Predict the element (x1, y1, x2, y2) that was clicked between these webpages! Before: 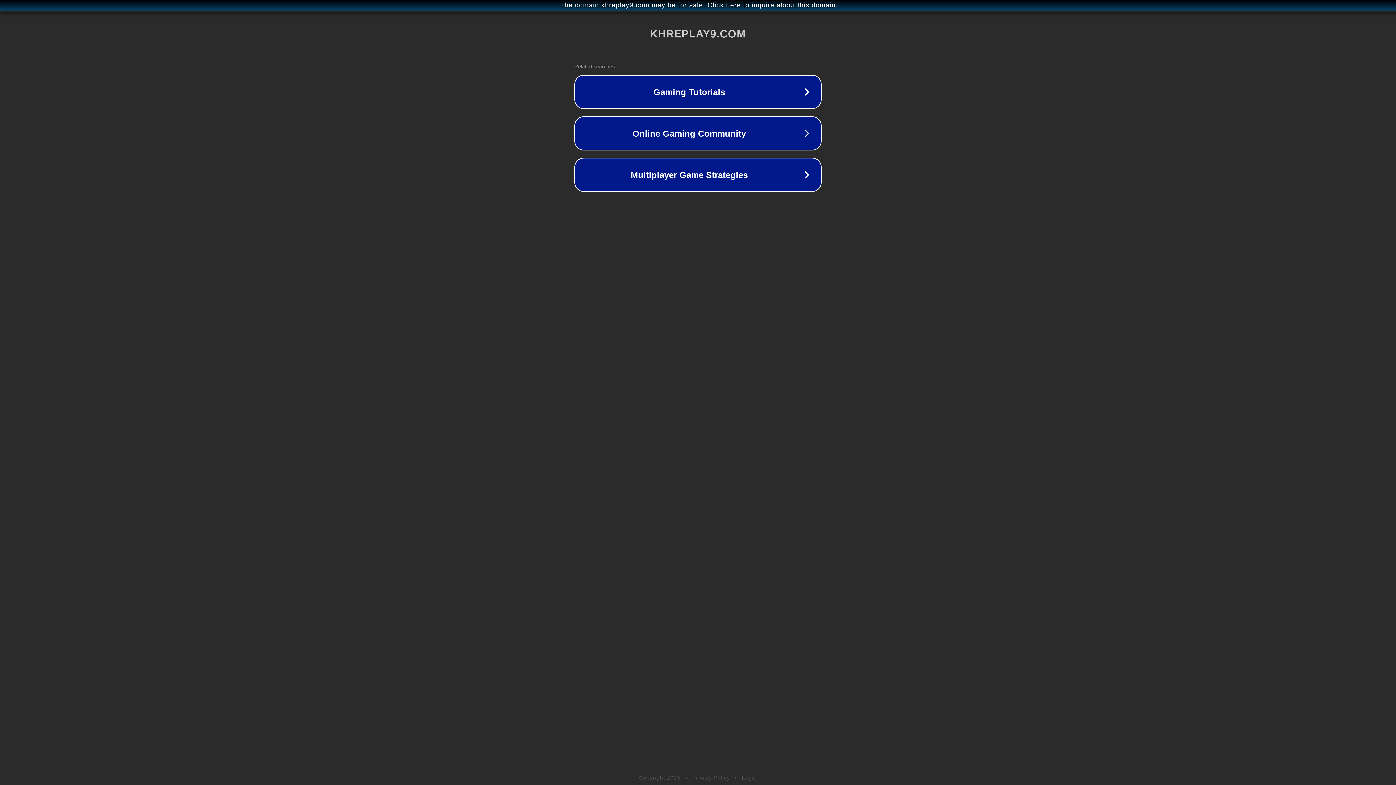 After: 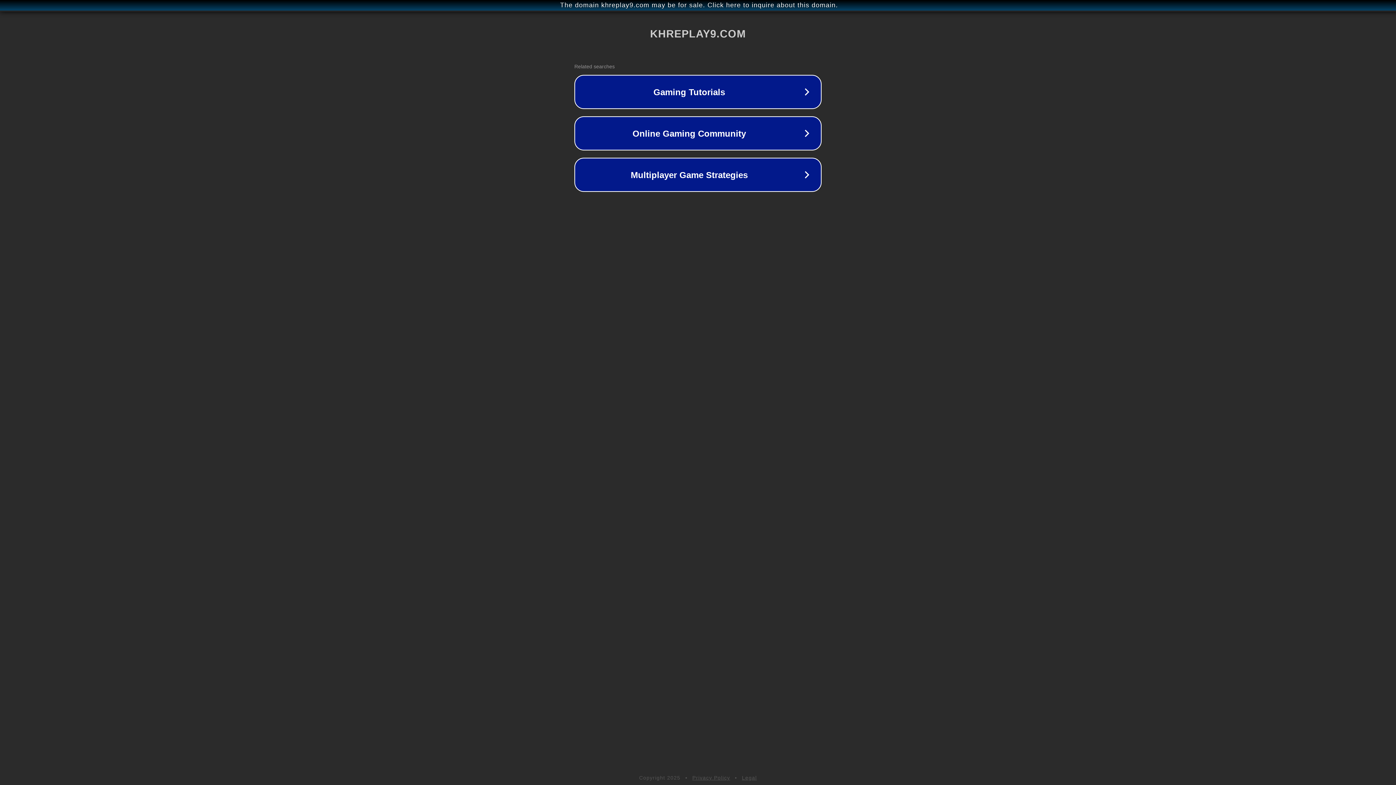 Action: label: Legal bbox: (742, 775, 757, 781)